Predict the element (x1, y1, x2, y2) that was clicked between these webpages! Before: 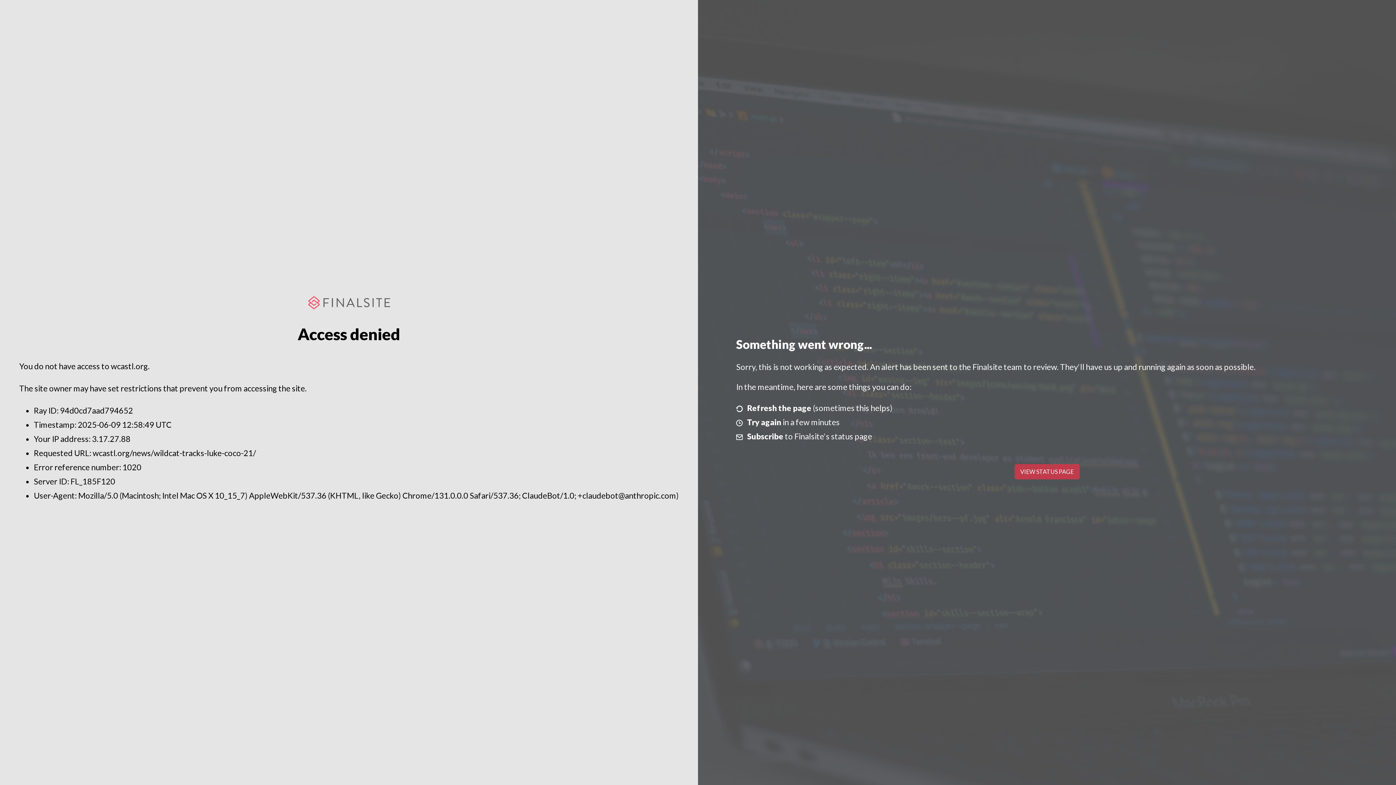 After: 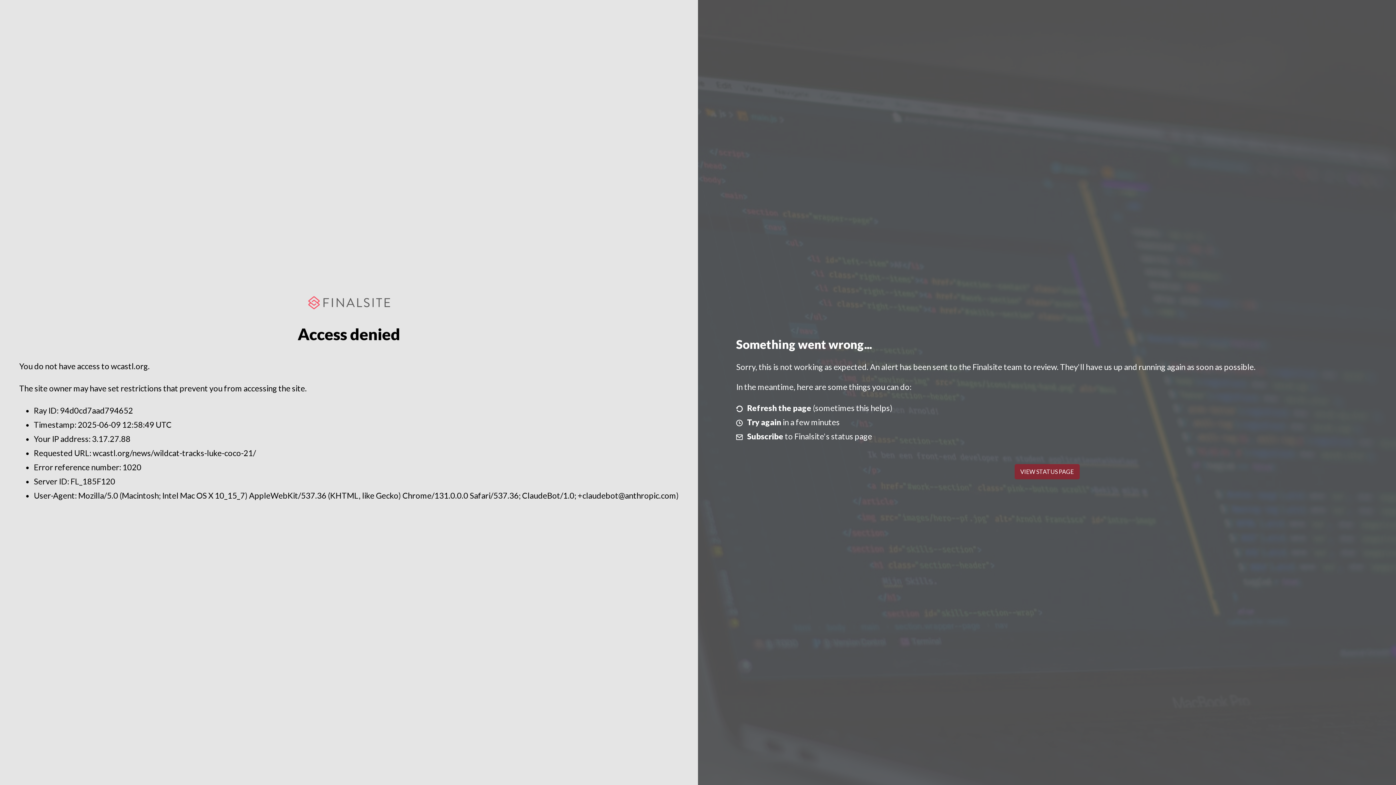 Action: label: VIEW STATUS PAGE bbox: (1014, 464, 1079, 479)